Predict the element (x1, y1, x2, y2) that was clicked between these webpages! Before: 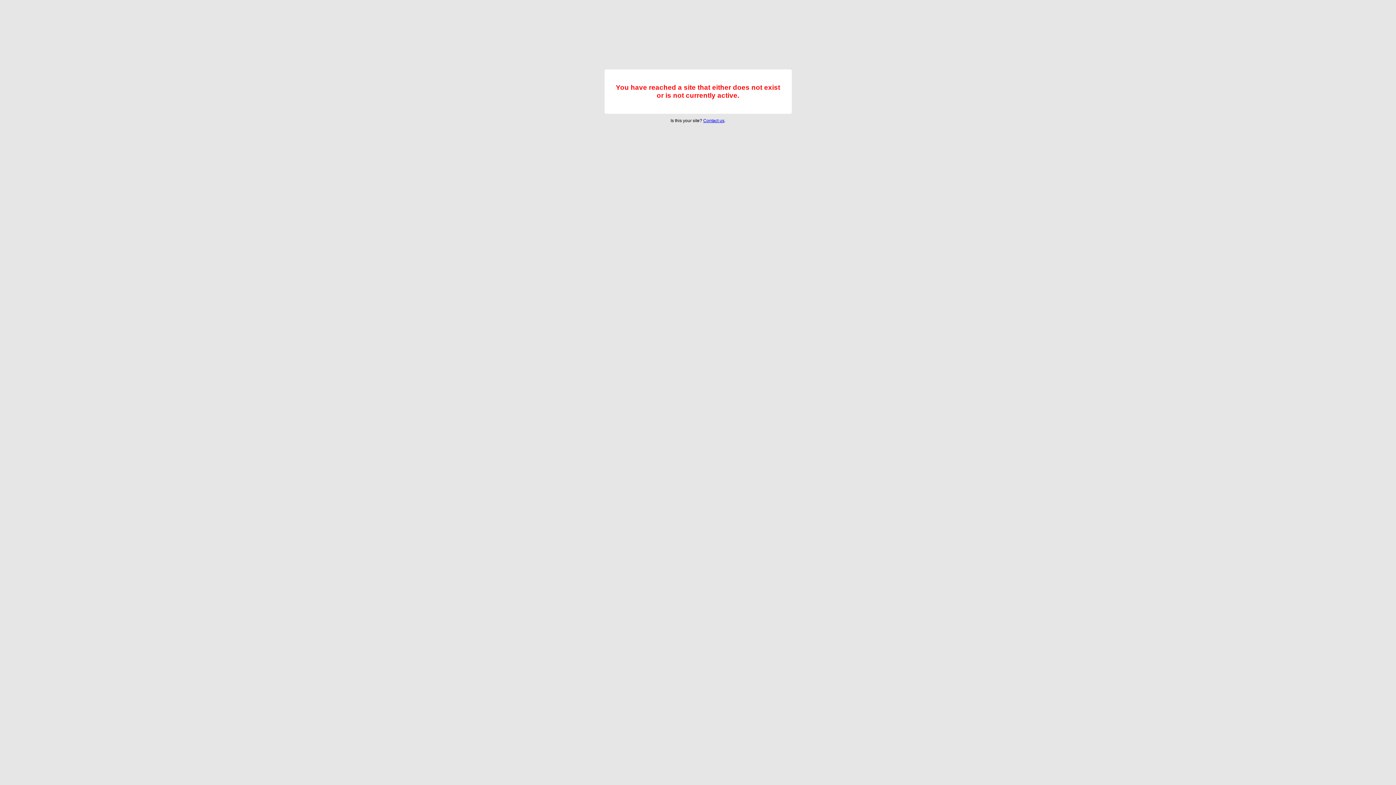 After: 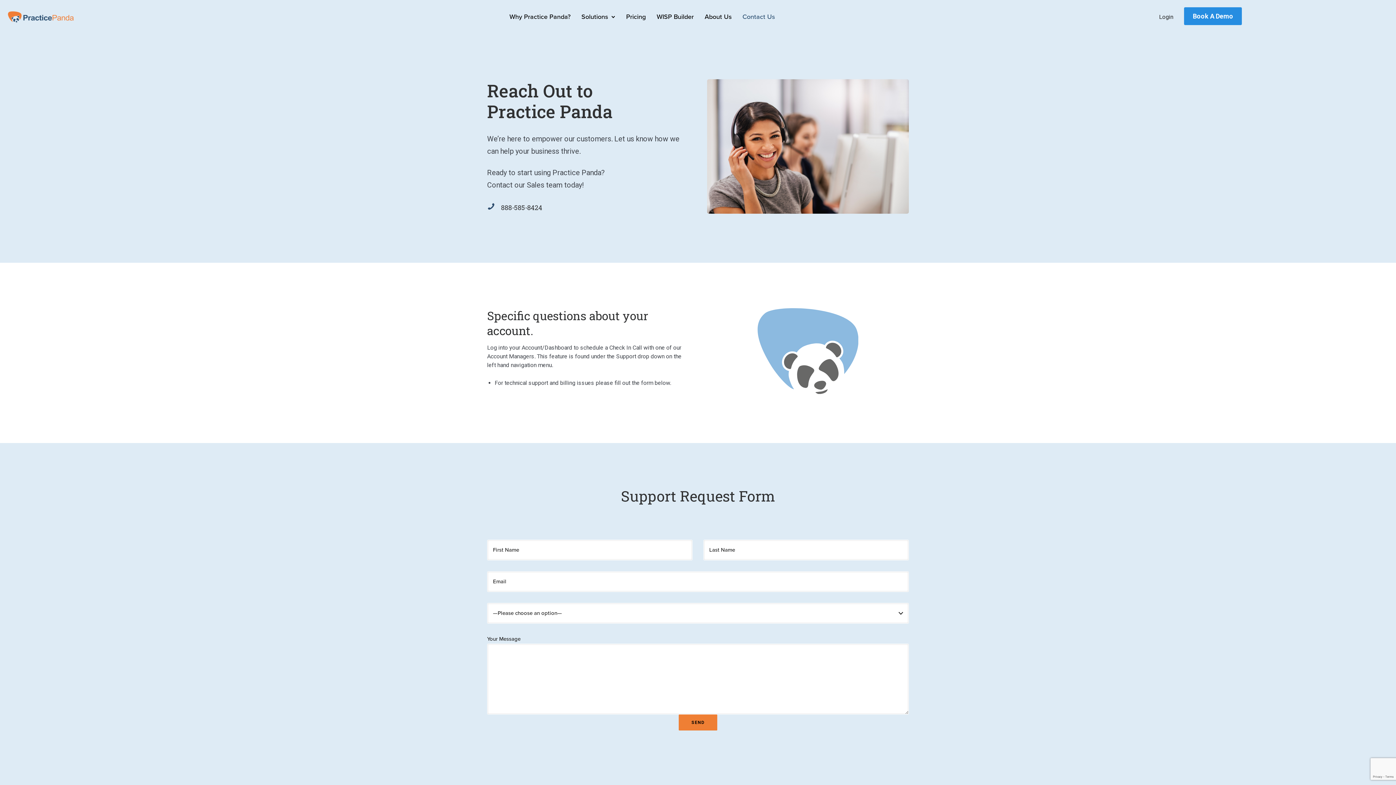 Action: label: Contact us bbox: (703, 118, 724, 123)